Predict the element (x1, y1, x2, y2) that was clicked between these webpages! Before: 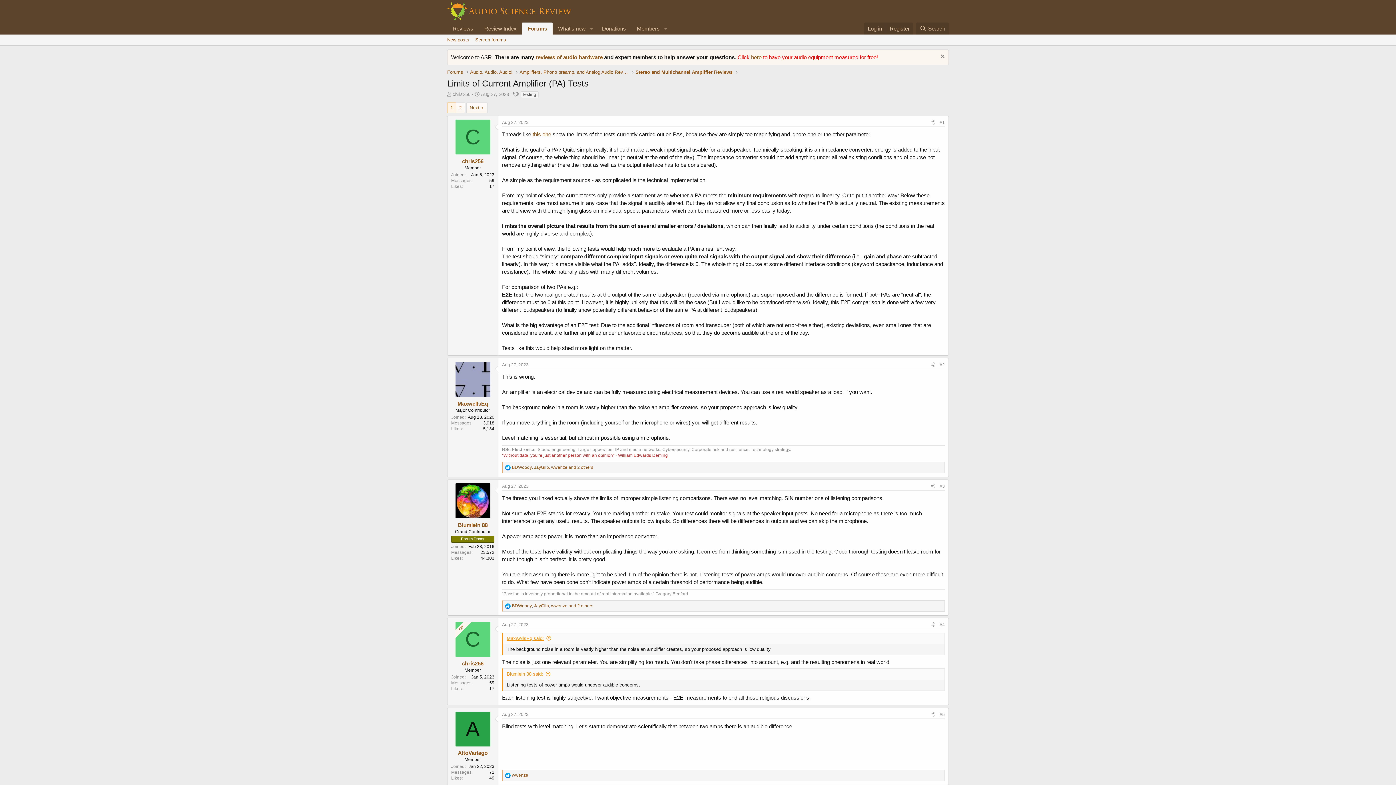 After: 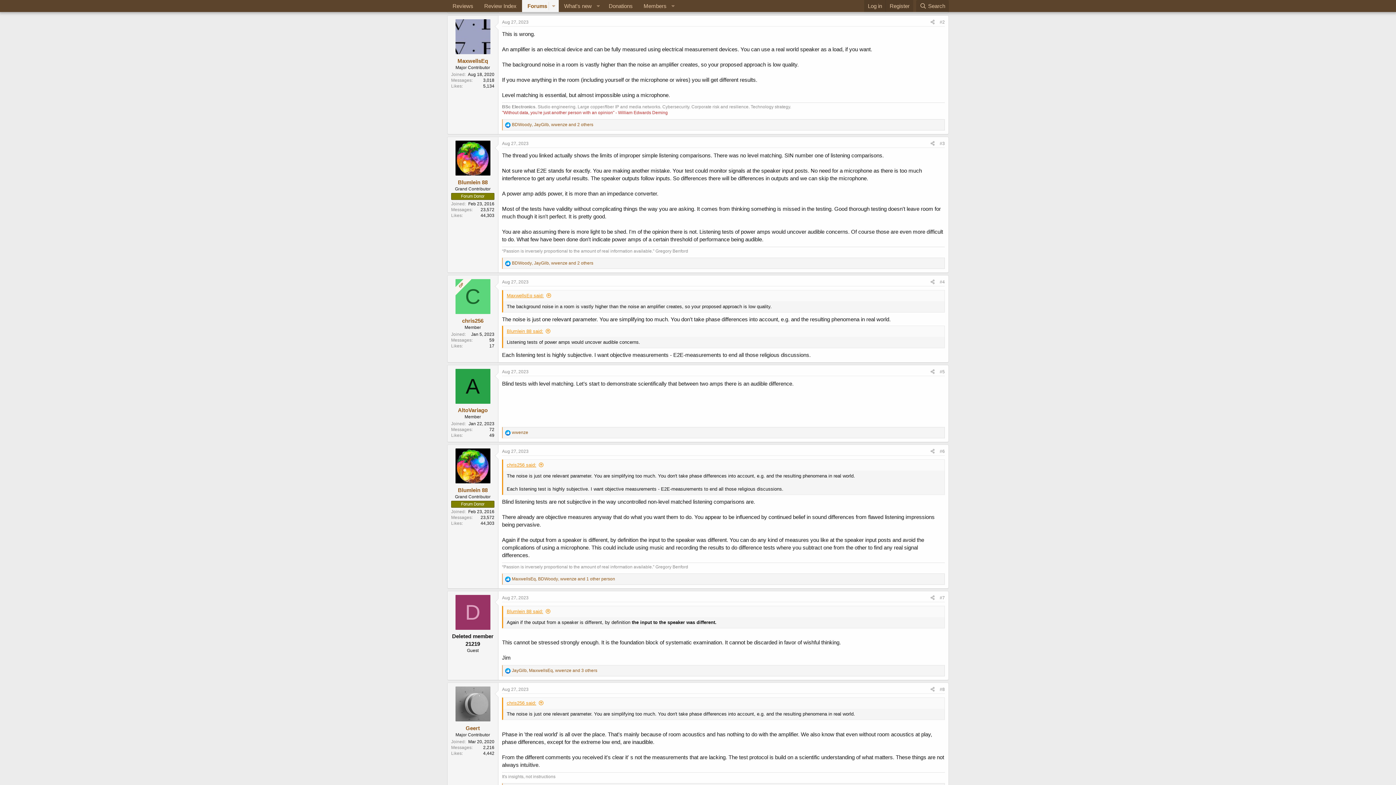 Action: label: MaxwellsEq said: bbox: (506, 636, 551, 641)